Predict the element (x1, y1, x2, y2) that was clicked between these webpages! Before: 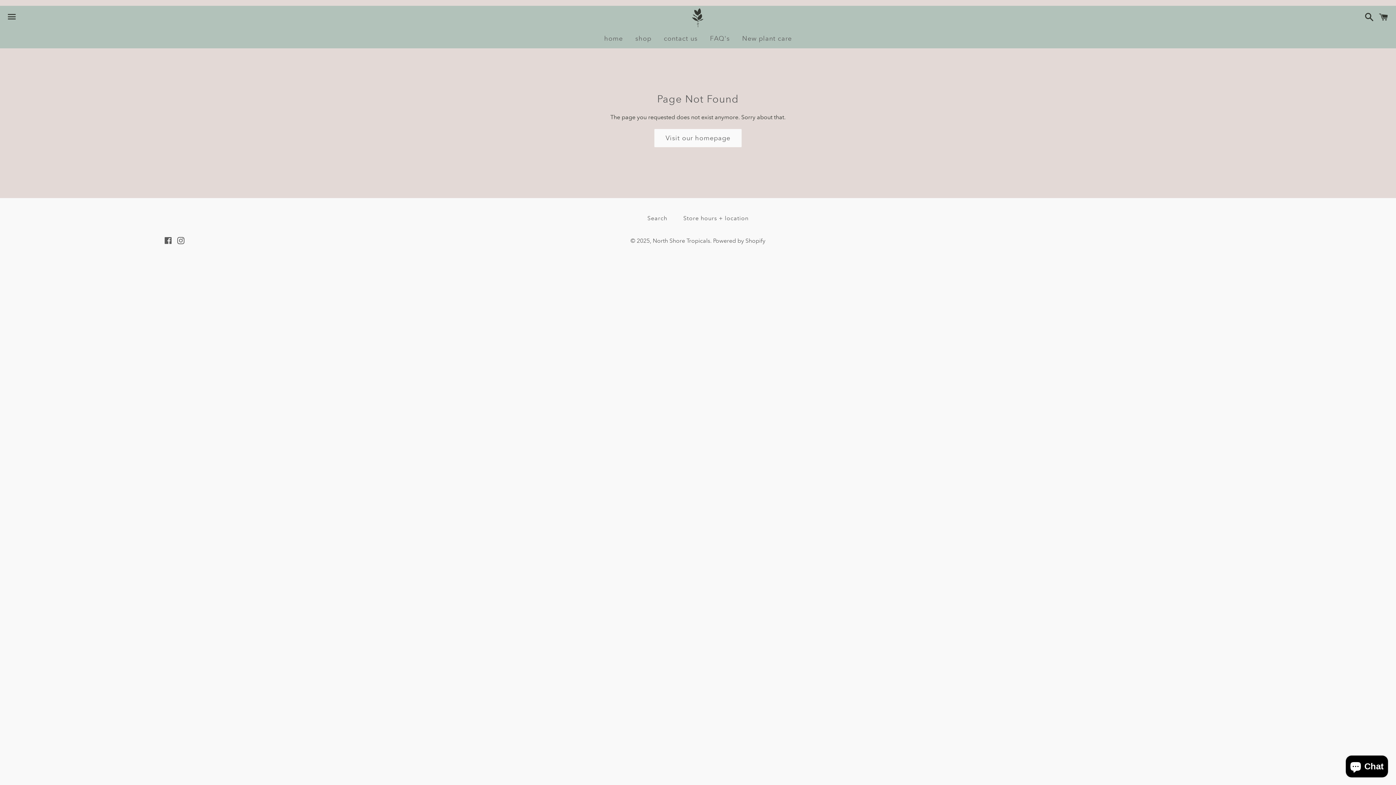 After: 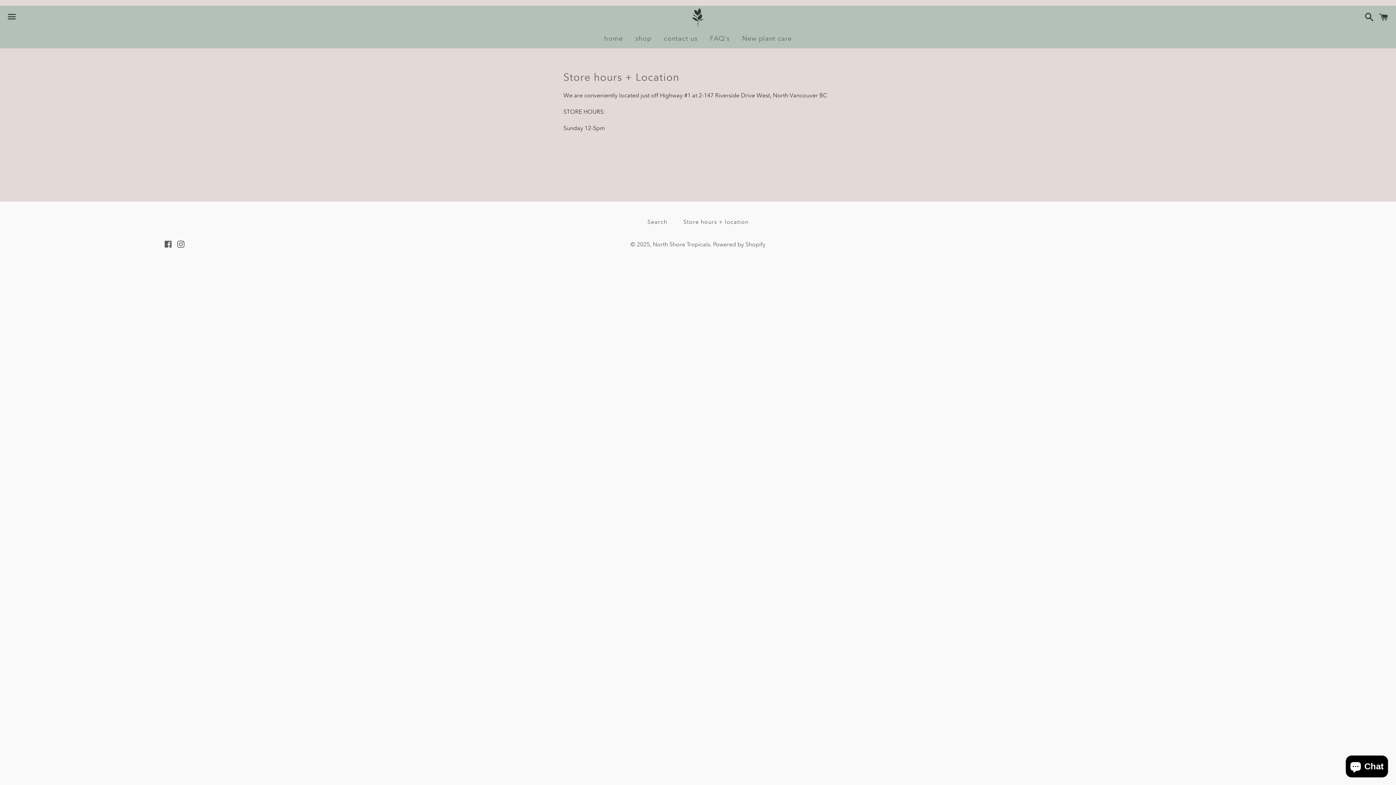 Action: label: Store hours + location bbox: (676, 212, 756, 224)